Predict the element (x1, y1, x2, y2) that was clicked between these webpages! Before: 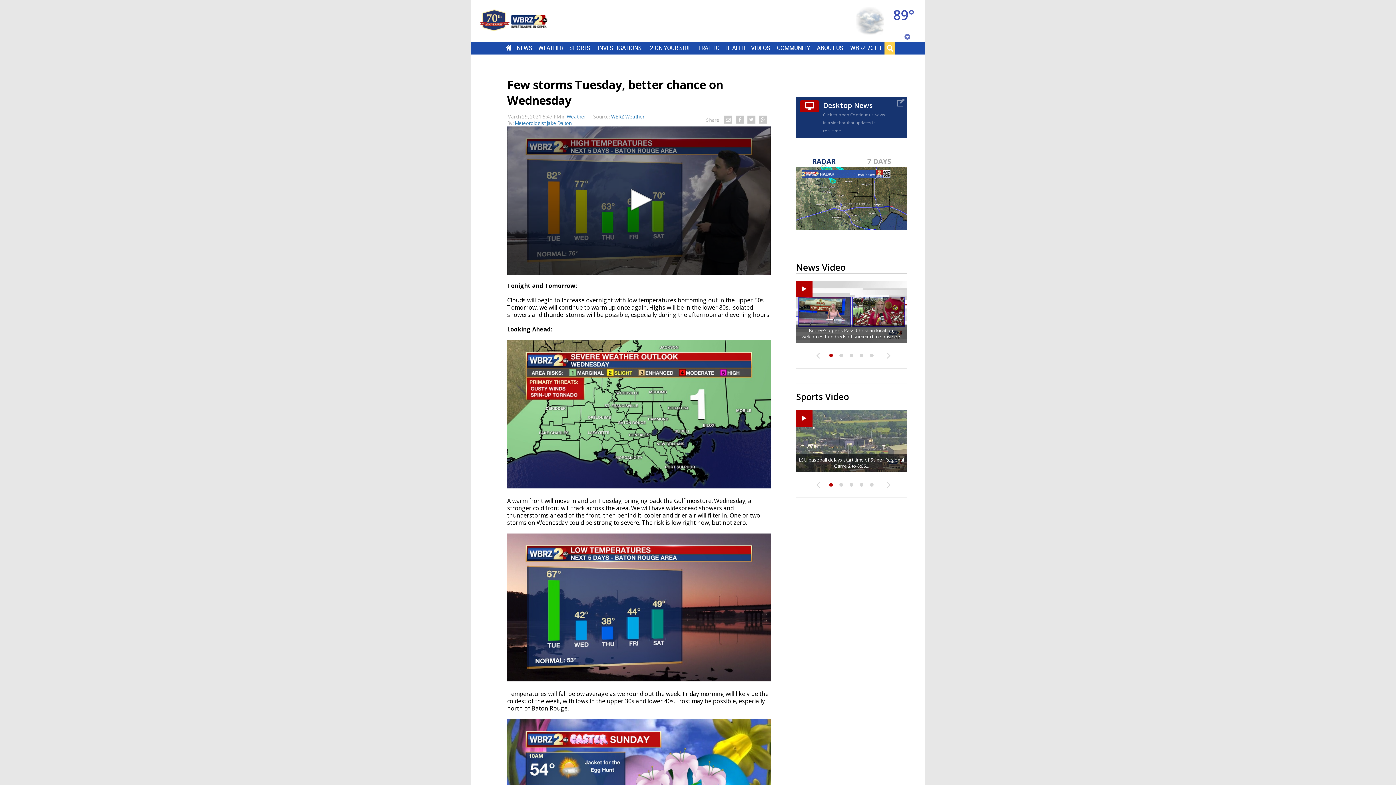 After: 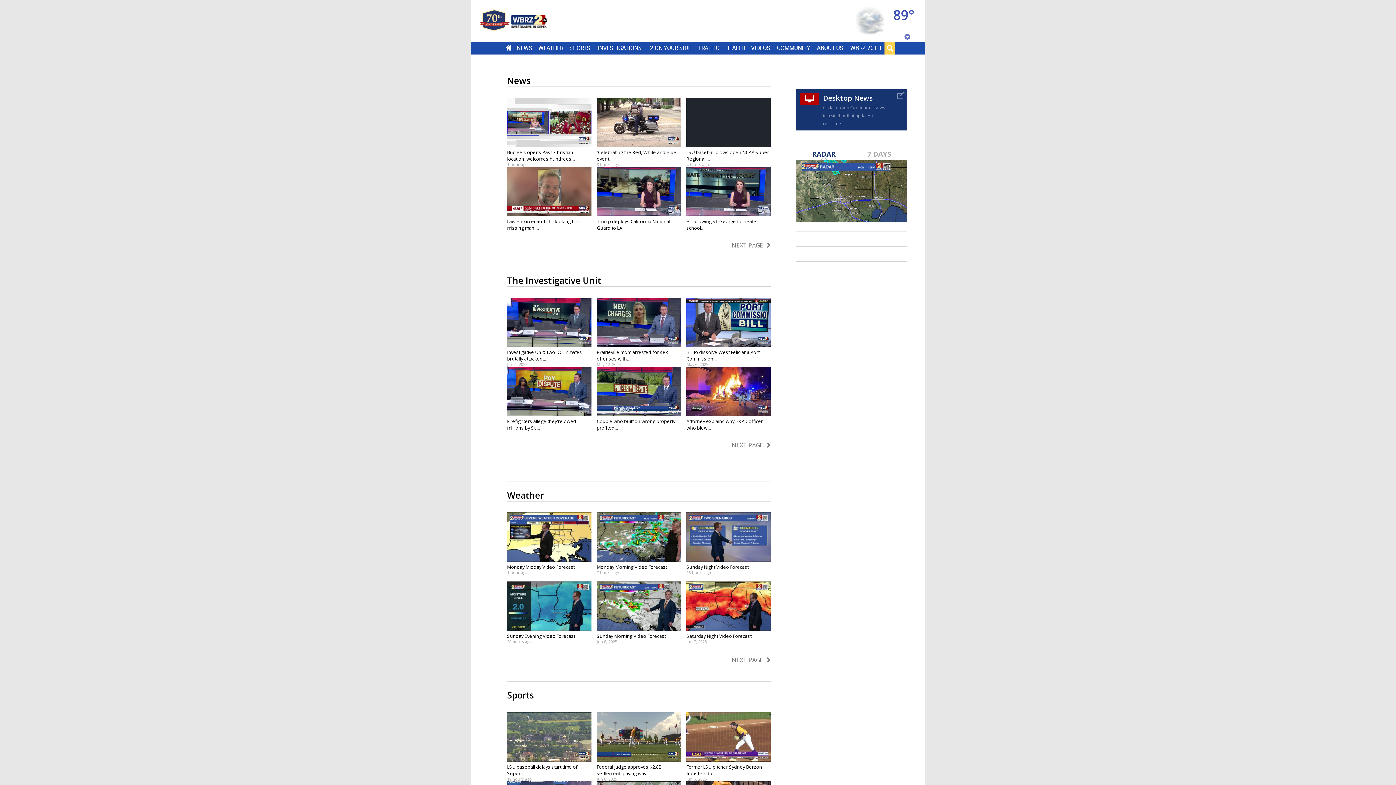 Action: label: VIDEOS bbox: (751, 44, 770, 51)